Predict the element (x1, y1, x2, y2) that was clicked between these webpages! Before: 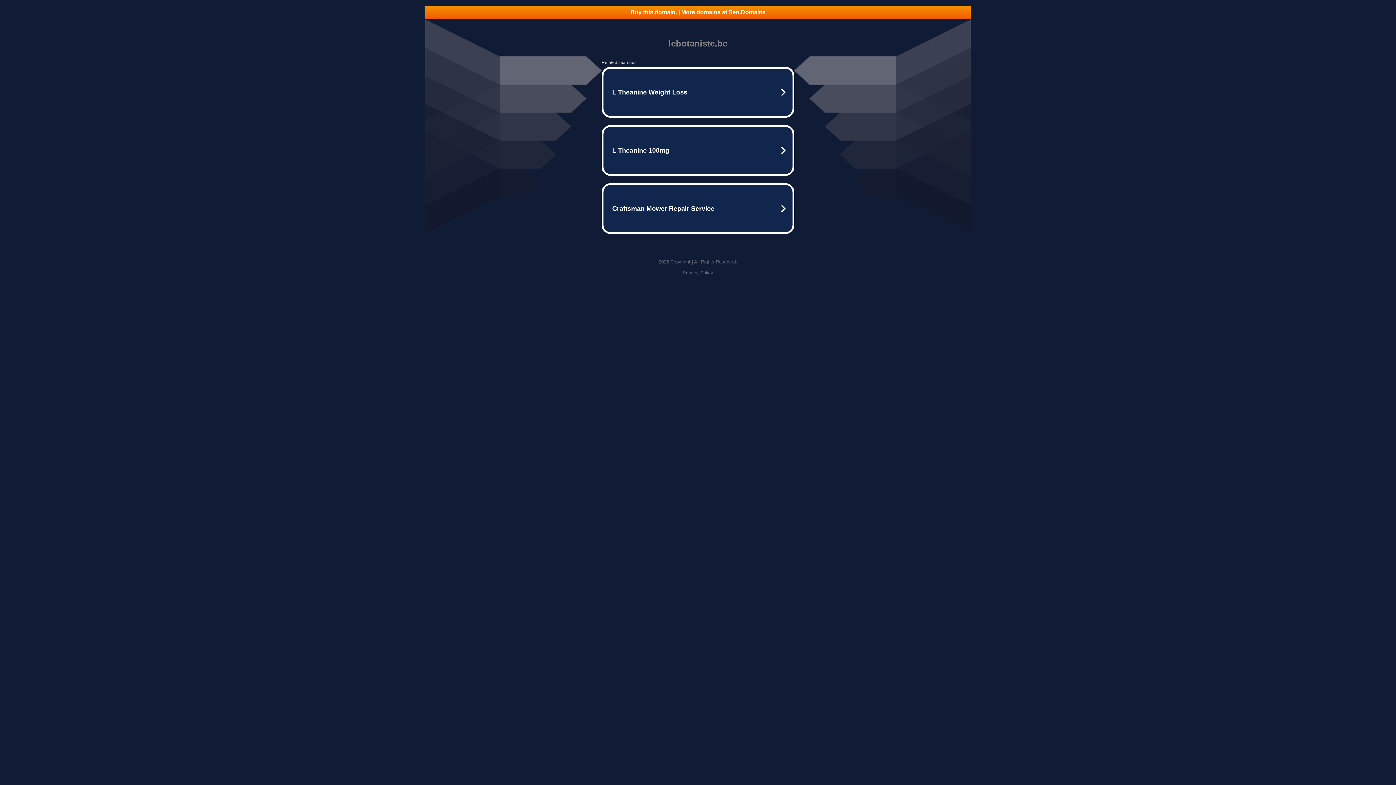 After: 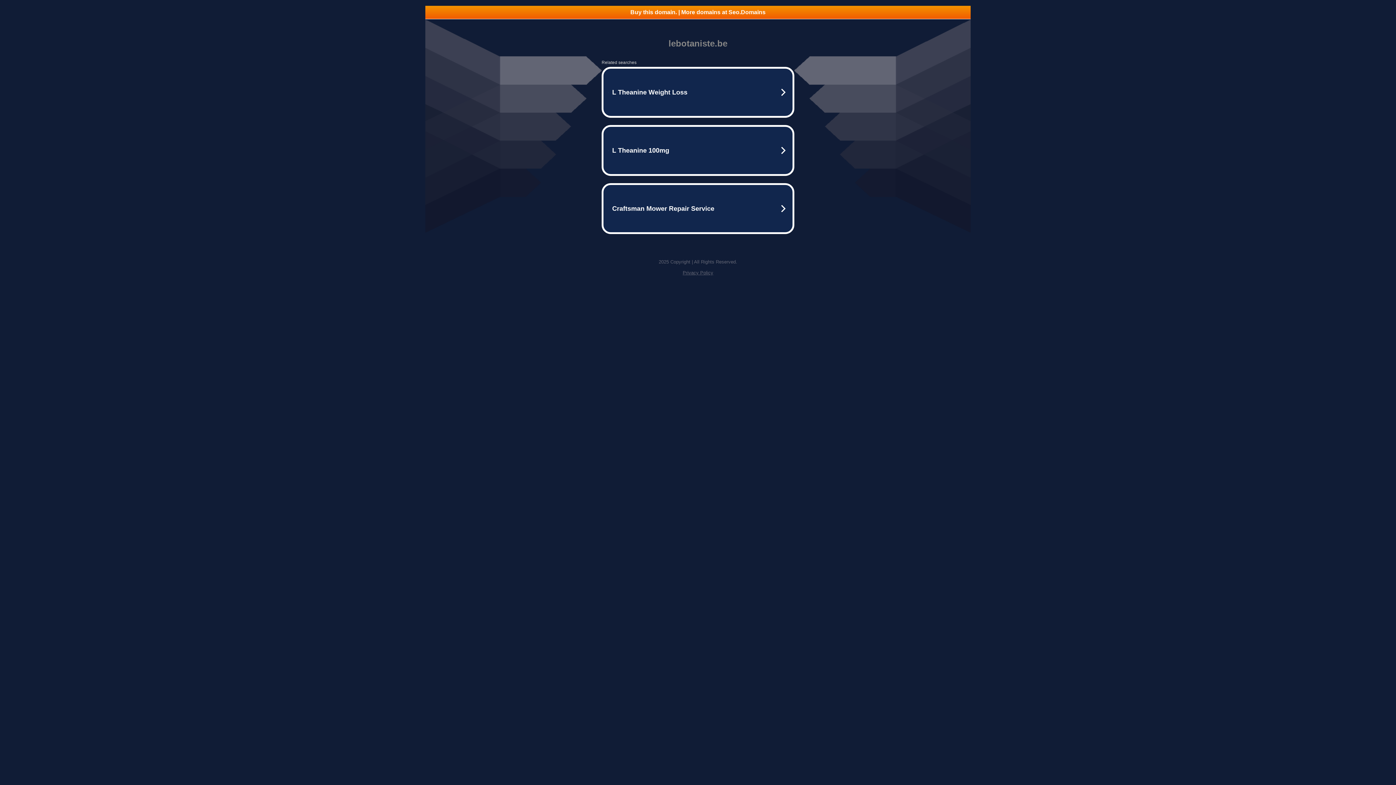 Action: label: Privacy Policy bbox: (682, 270, 713, 275)